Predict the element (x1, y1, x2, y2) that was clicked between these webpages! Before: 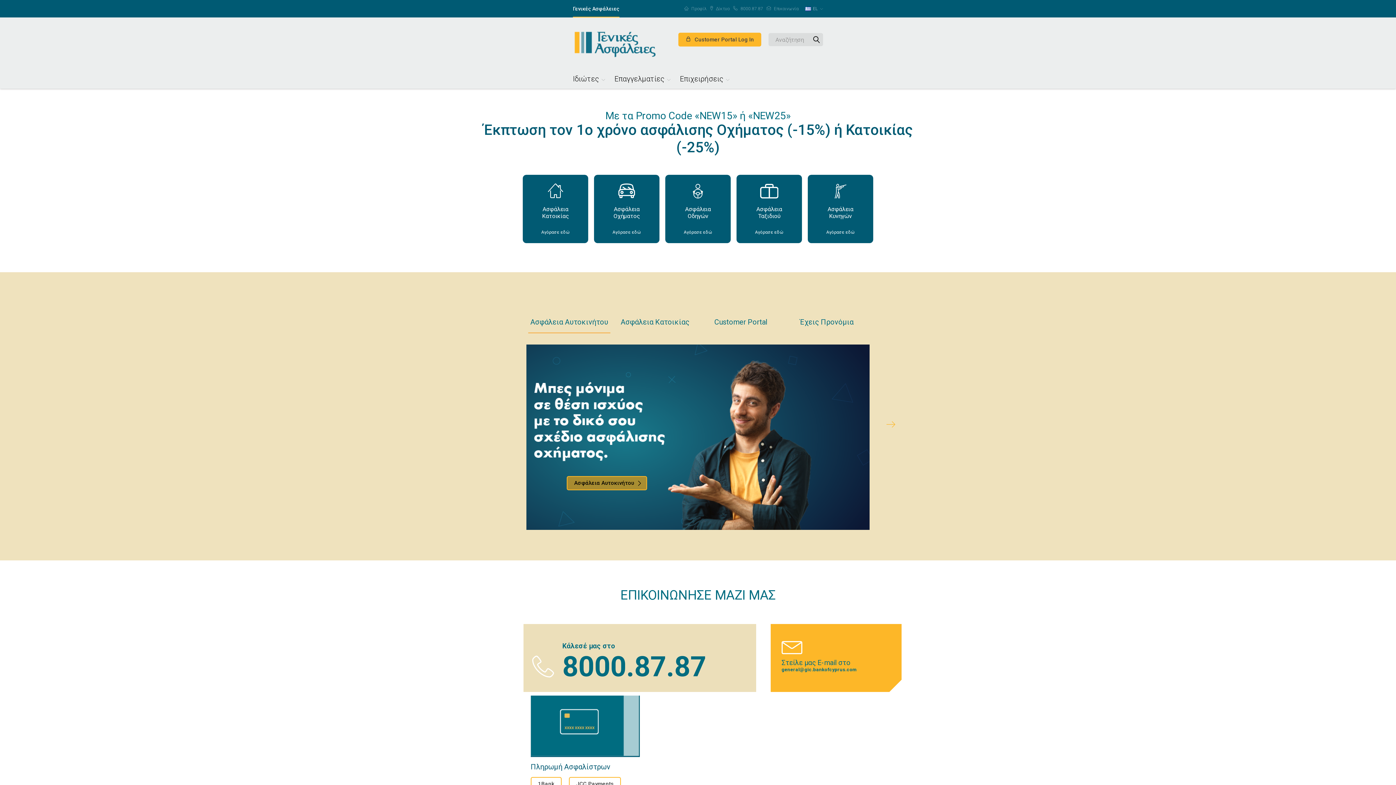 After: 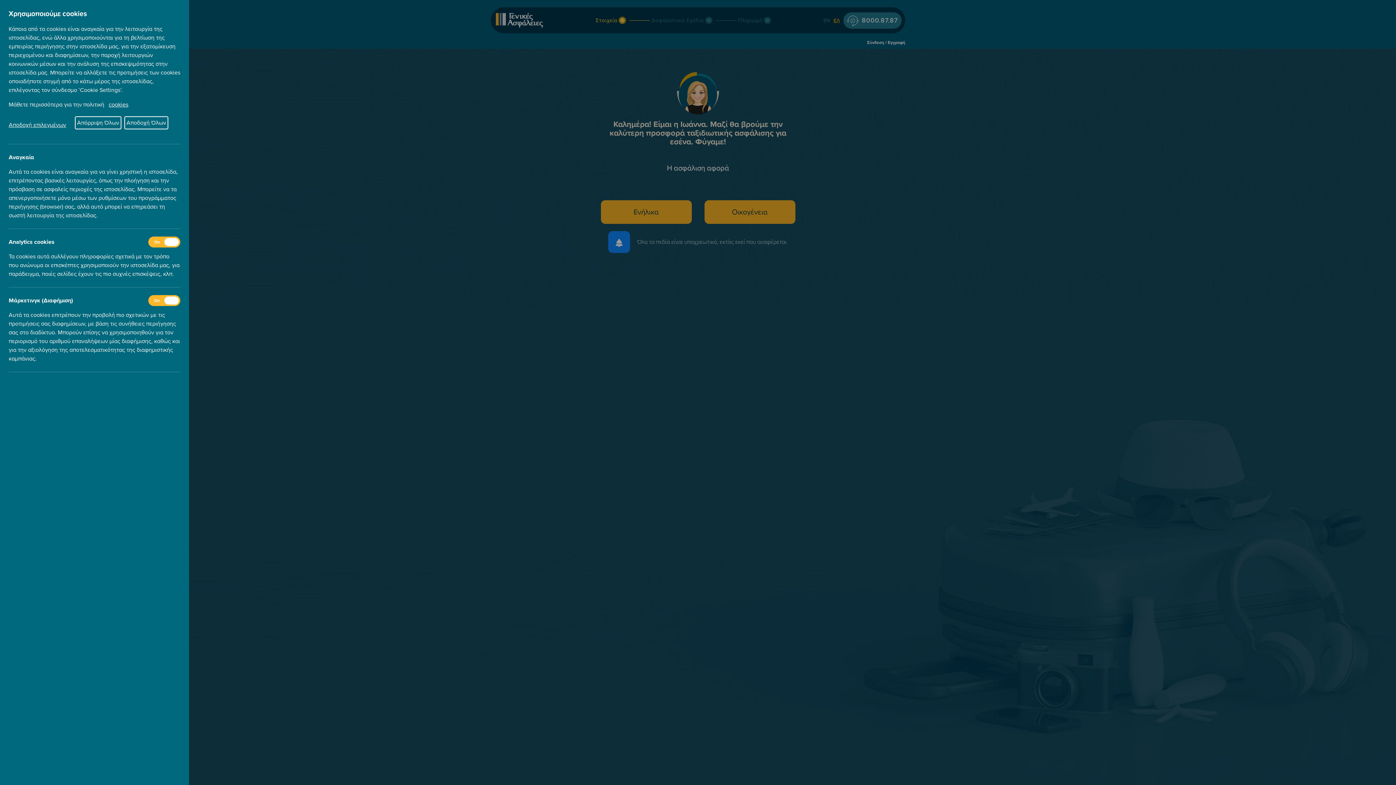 Action: bbox: (736, 174, 802, 243) label: Aσφάλεια
Ταξιδιού

Αγόρασε εδώ